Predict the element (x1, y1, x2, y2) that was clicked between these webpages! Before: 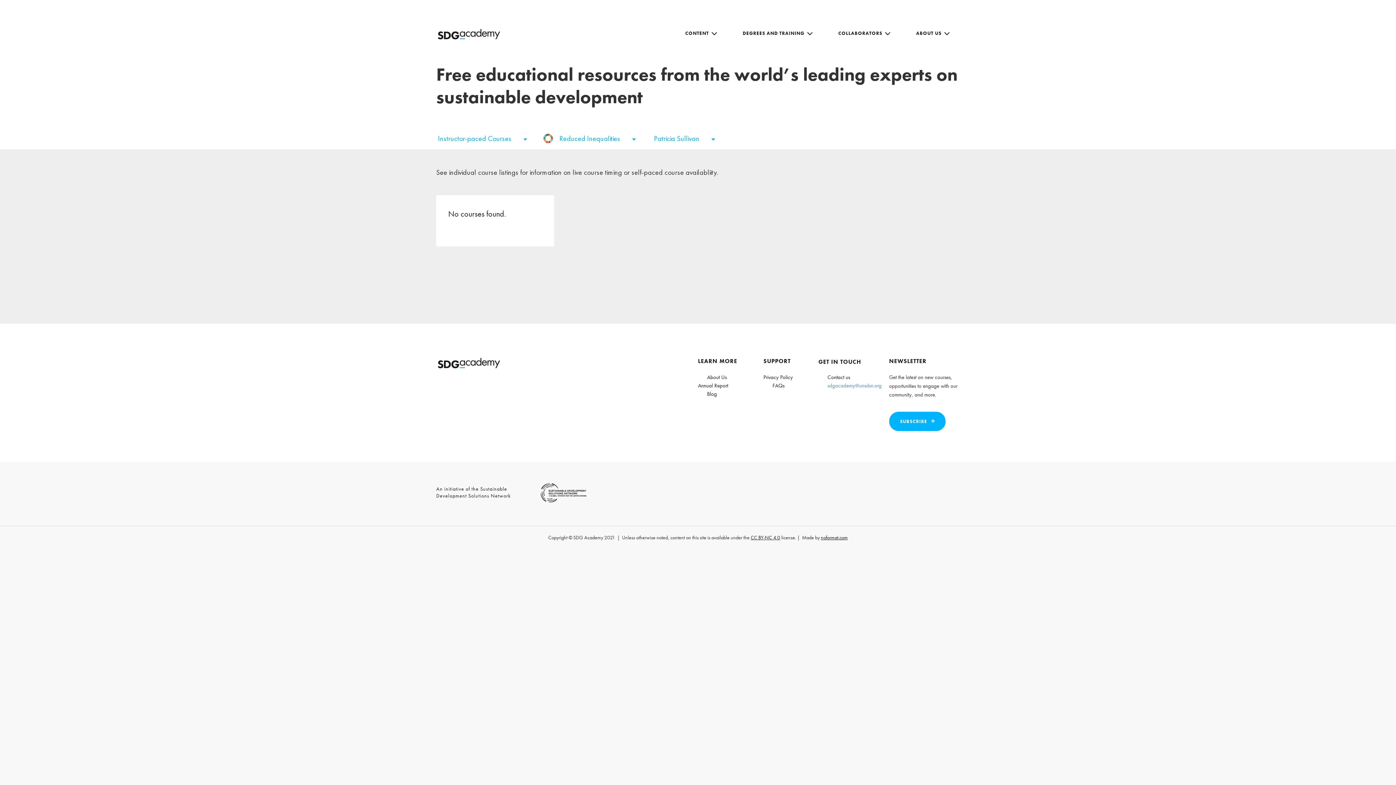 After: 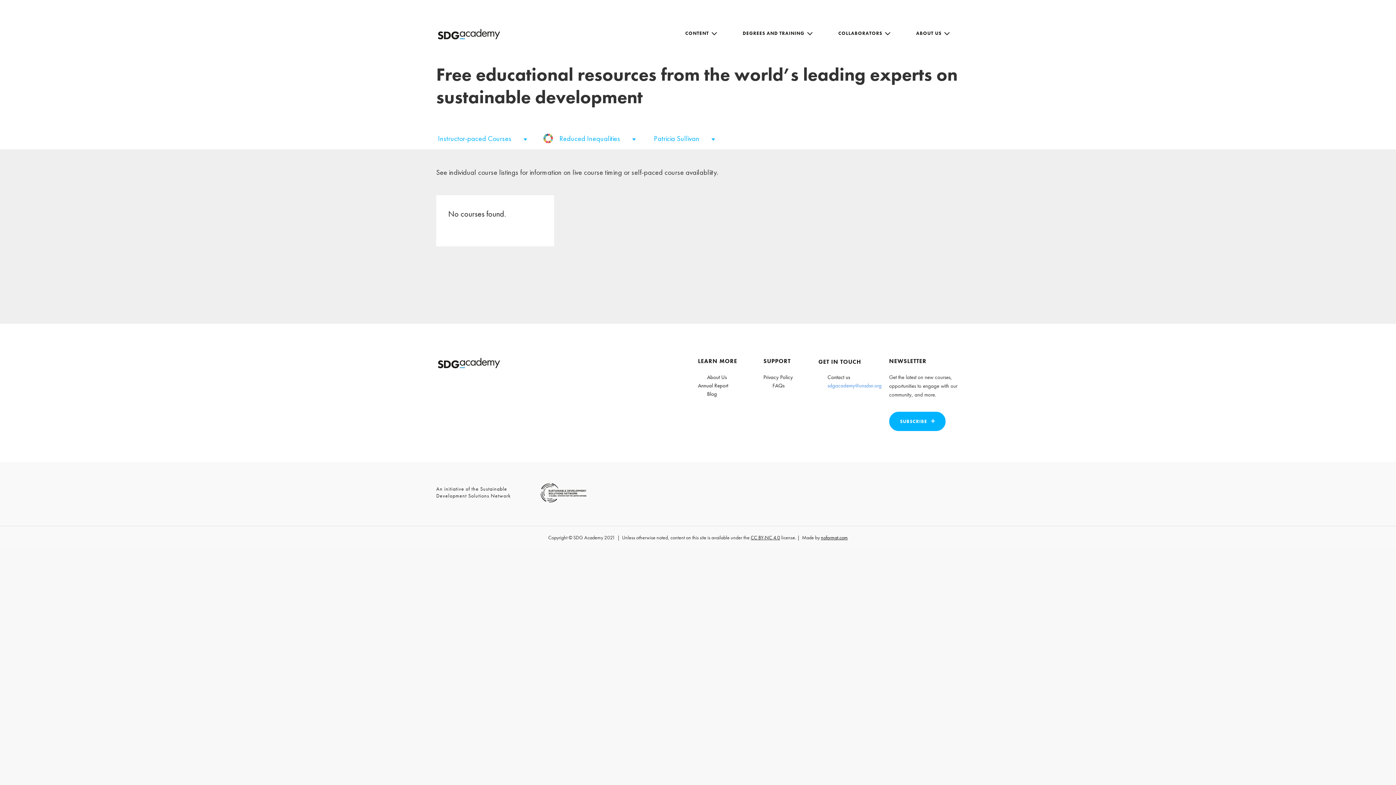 Action: bbox: (750, 534, 780, 540) label: CC BY-NC 4.0